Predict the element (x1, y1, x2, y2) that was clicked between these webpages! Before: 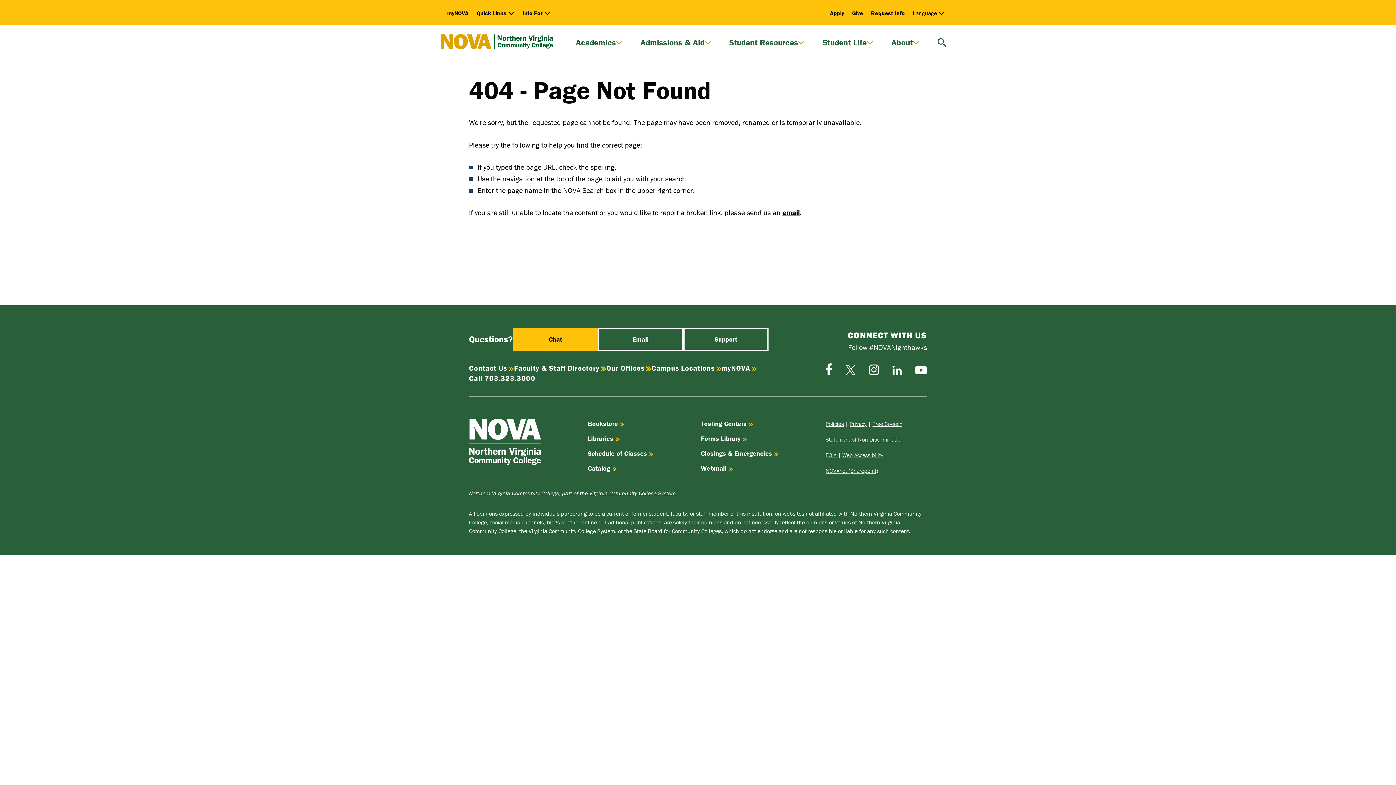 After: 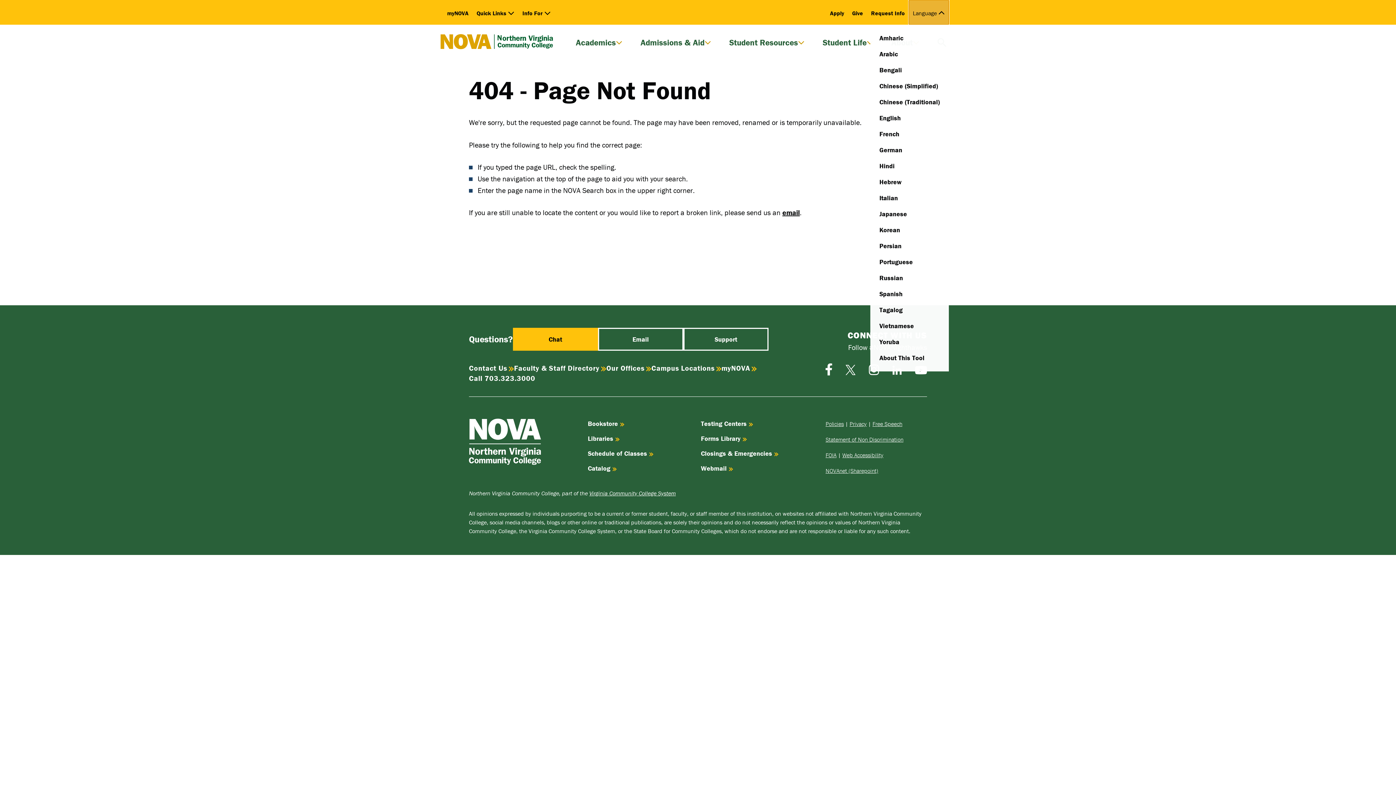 Action: label: Language bbox: (909, 0, 949, 24)